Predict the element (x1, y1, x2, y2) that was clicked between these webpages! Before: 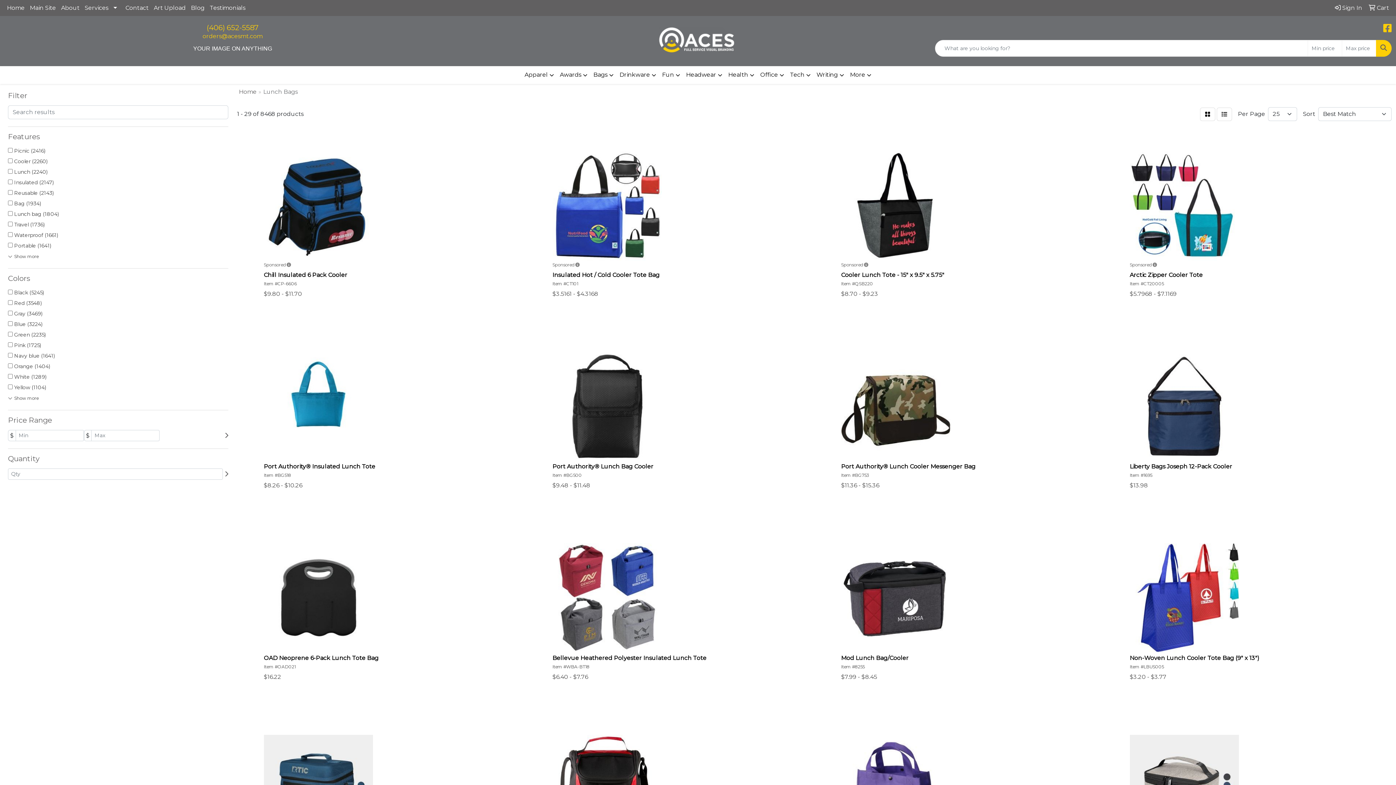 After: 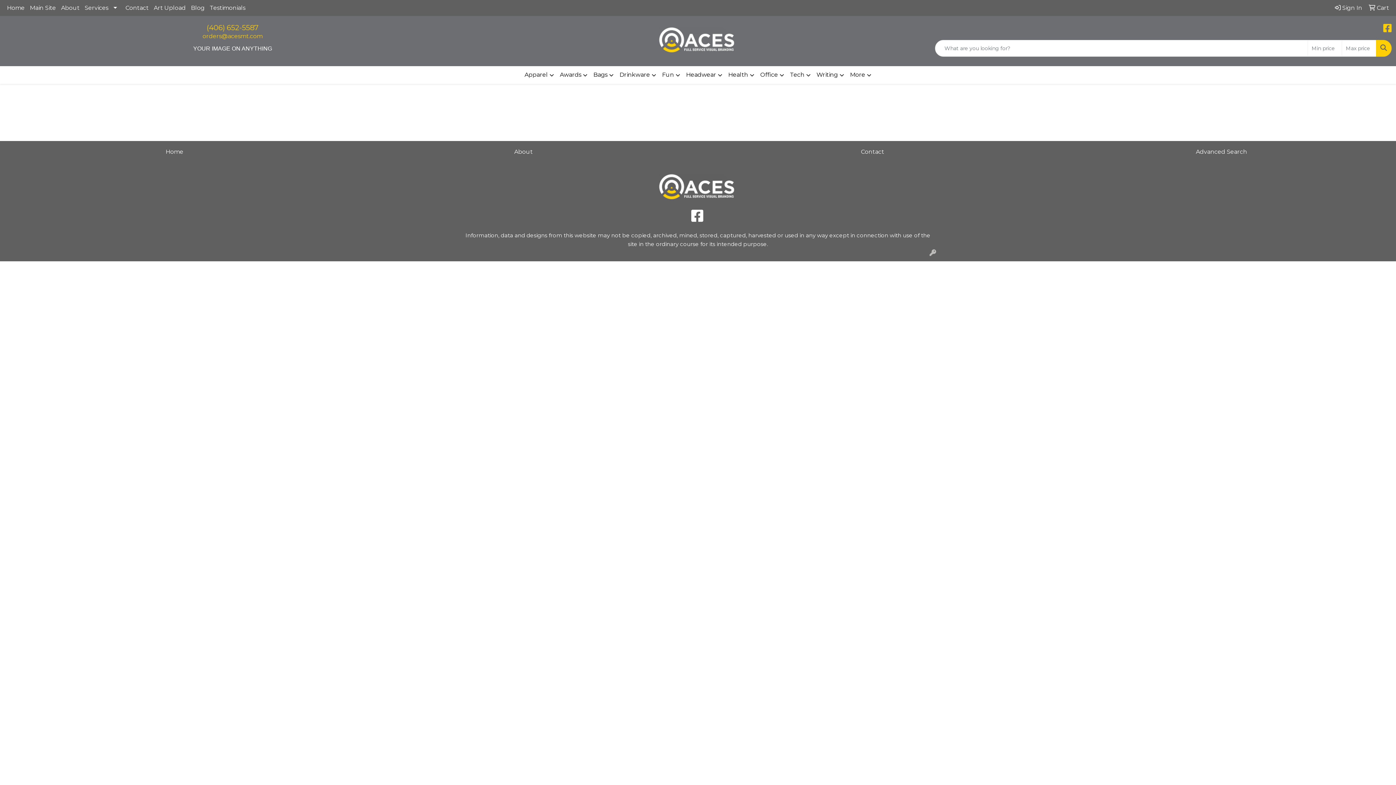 Action: label:  Cart bbox: (1366, 0, 1392, 16)